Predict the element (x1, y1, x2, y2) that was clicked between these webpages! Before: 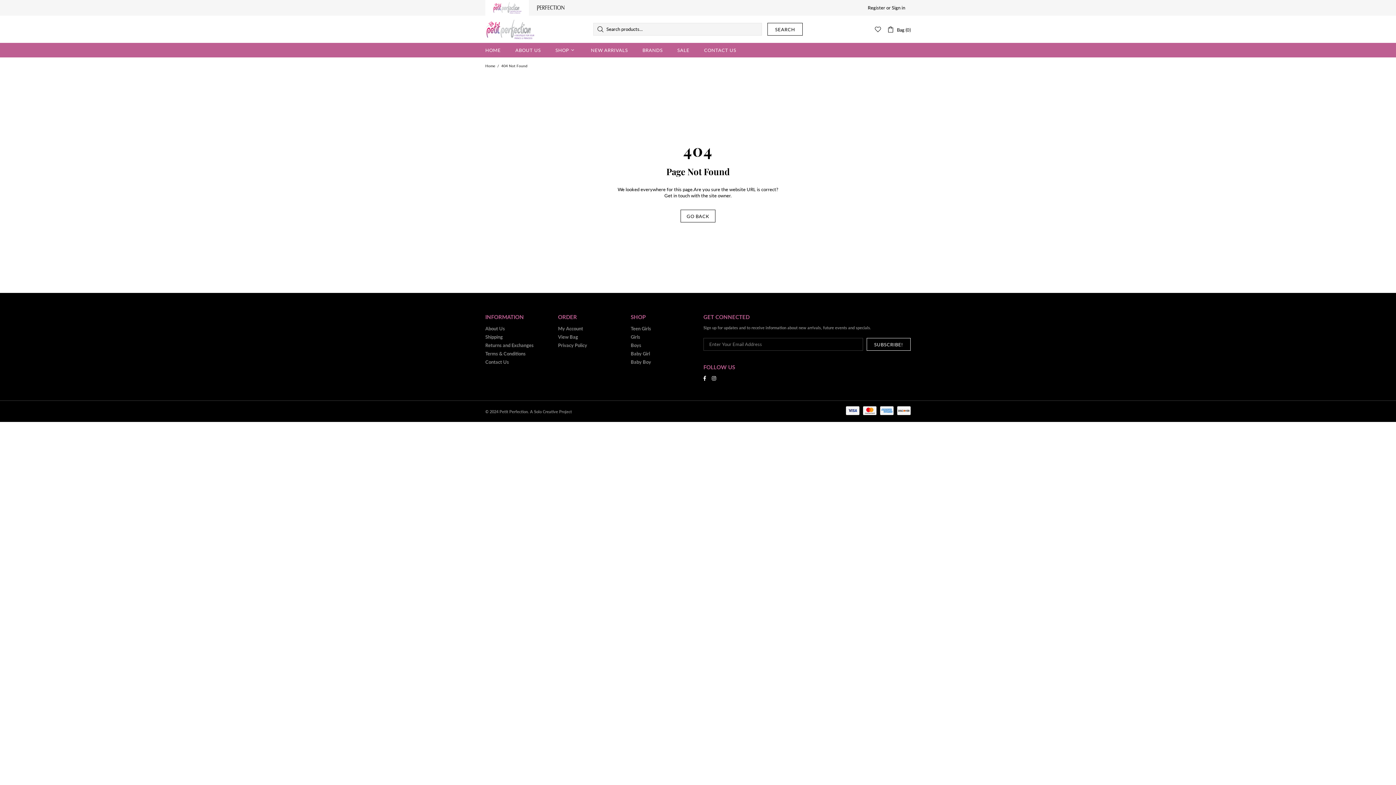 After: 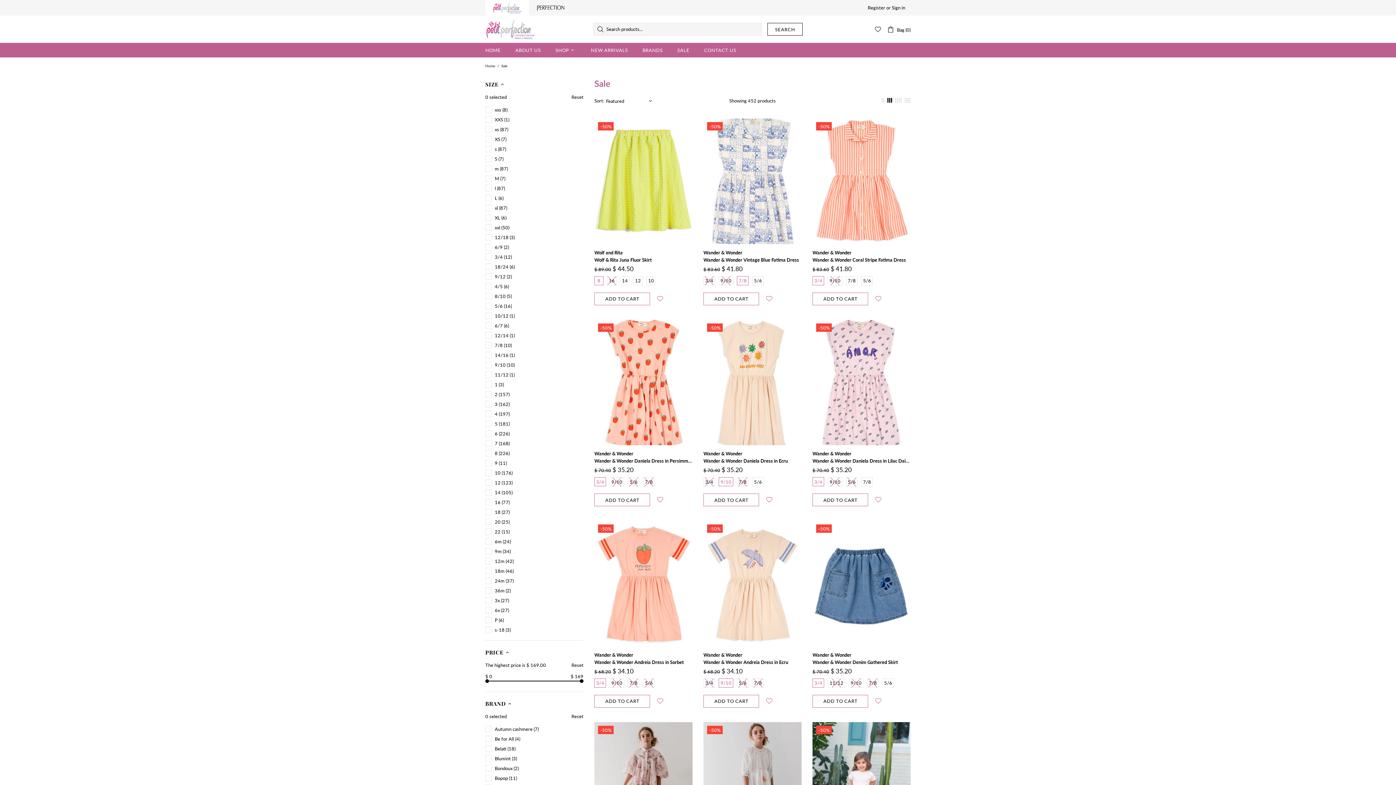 Action: bbox: (670, 42, 697, 57) label: SALE